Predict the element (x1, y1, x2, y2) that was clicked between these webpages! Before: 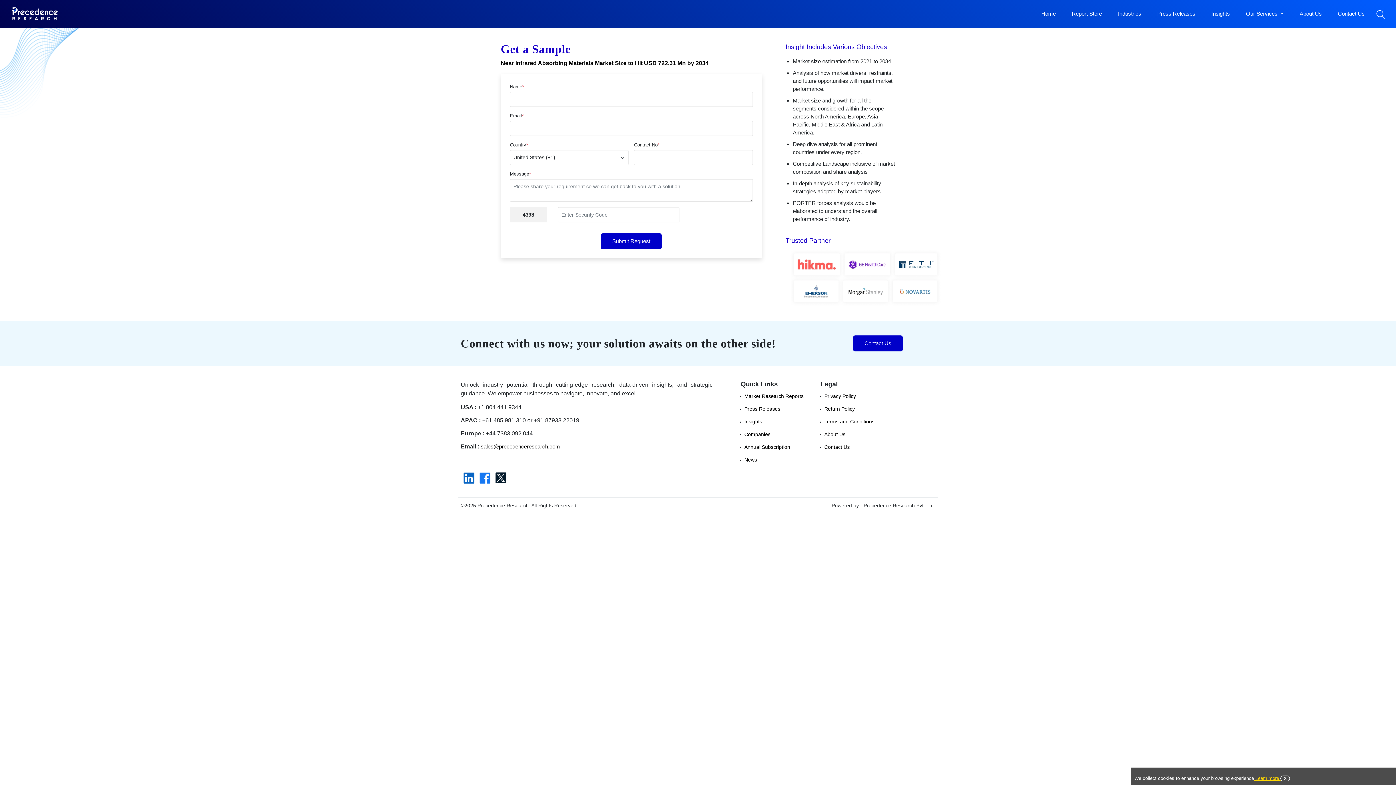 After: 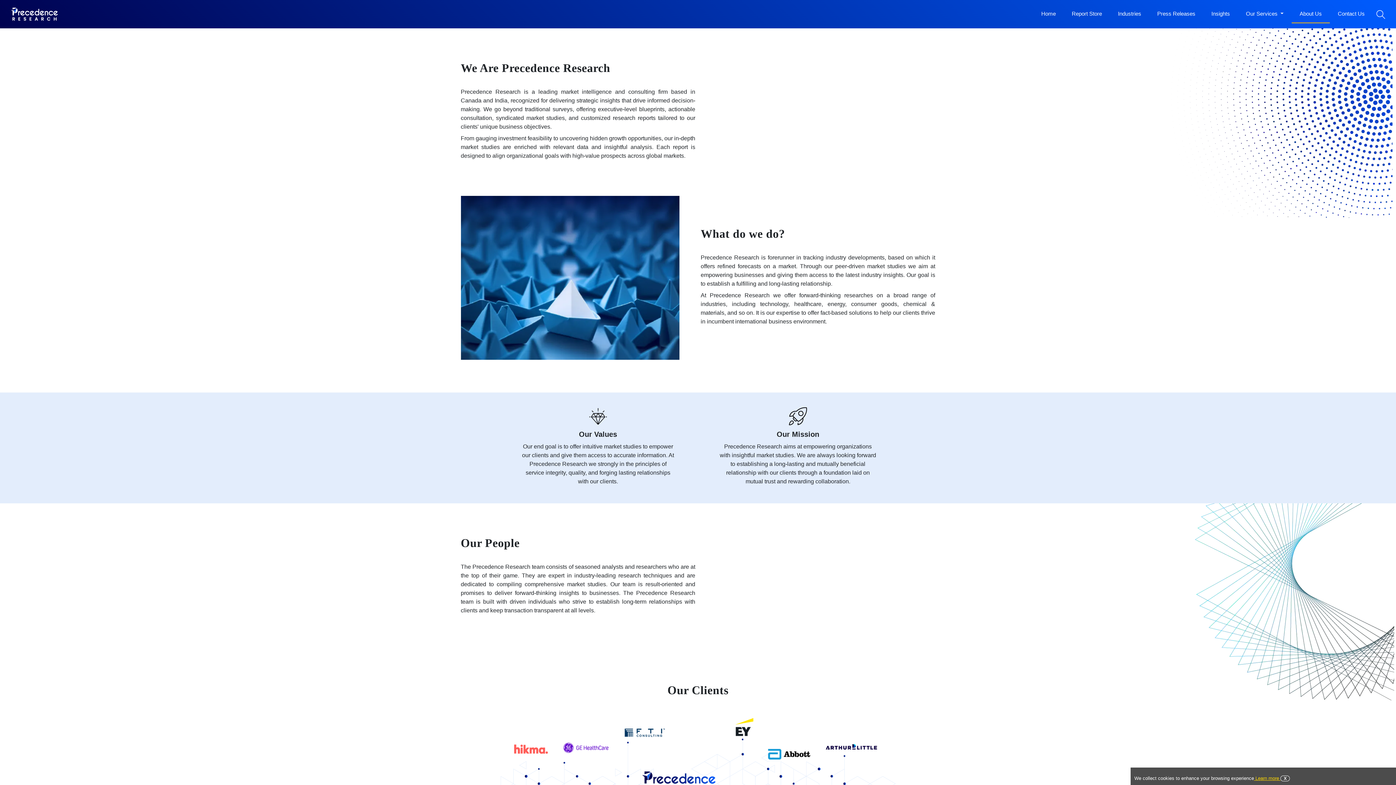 Action: bbox: (824, 431, 845, 437) label: About Us